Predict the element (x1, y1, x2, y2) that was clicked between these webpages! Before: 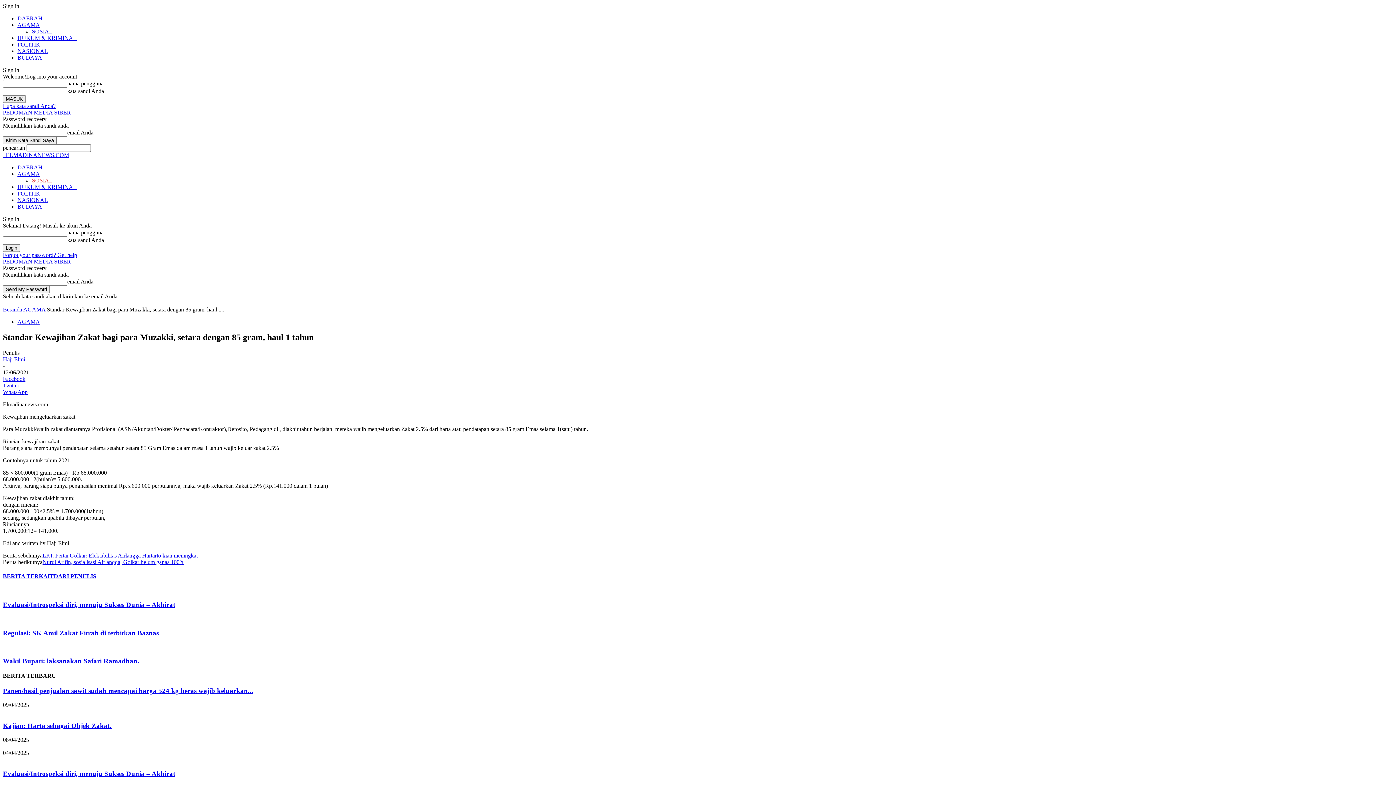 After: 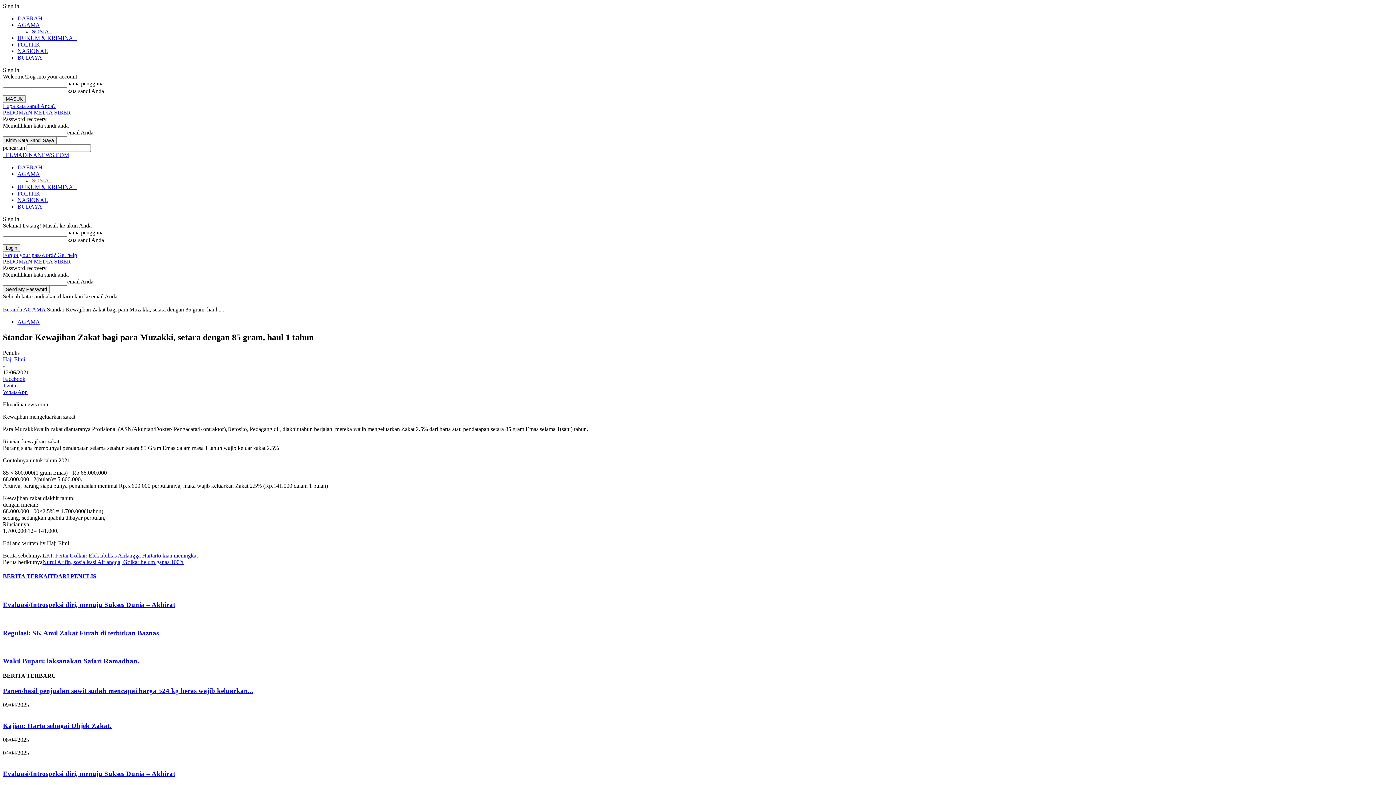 Action: label: Lupa kata sandi Anda? bbox: (2, 102, 55, 109)